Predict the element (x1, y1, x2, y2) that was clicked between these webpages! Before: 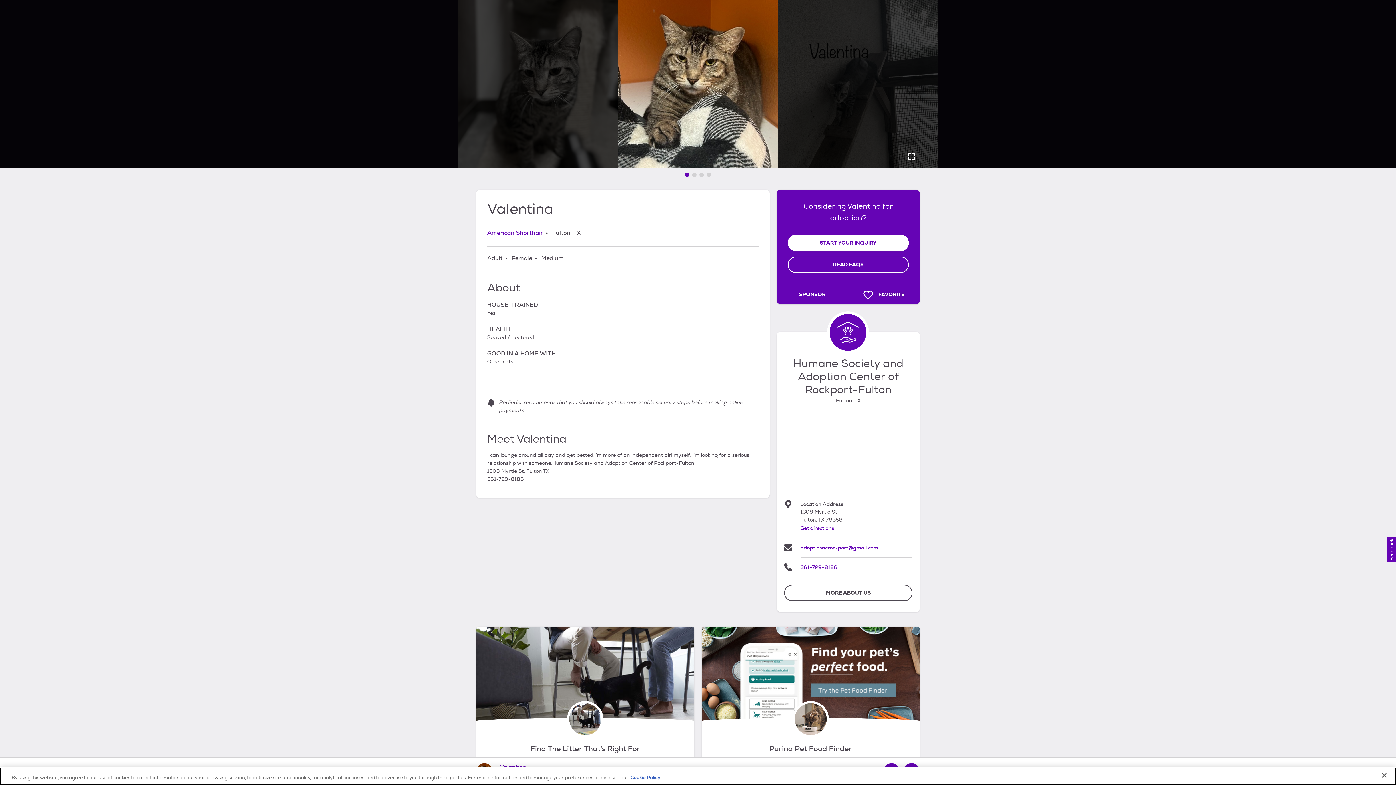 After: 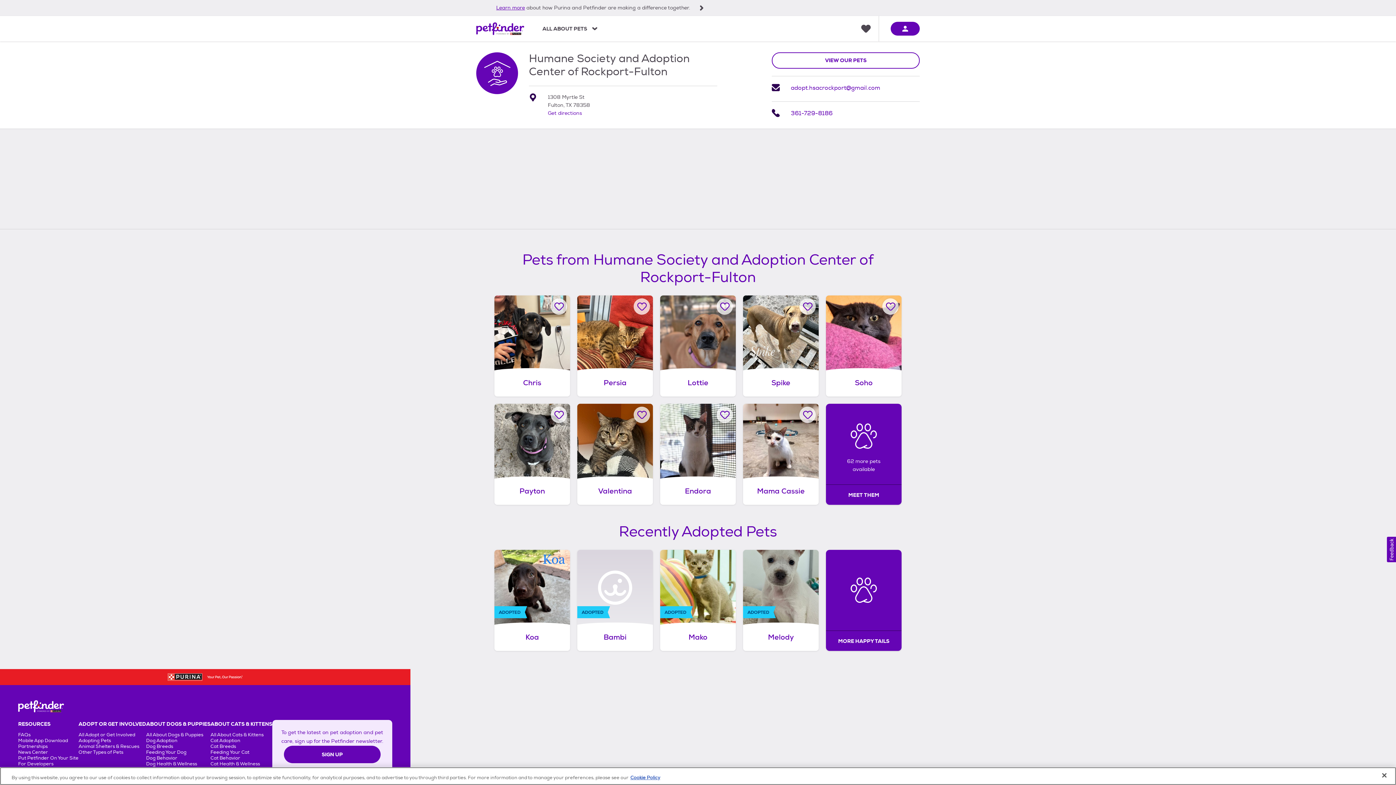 Action: label: Humane Society and Adoption Center of Rockport-Fulton bbox: (784, 458, 912, 498)